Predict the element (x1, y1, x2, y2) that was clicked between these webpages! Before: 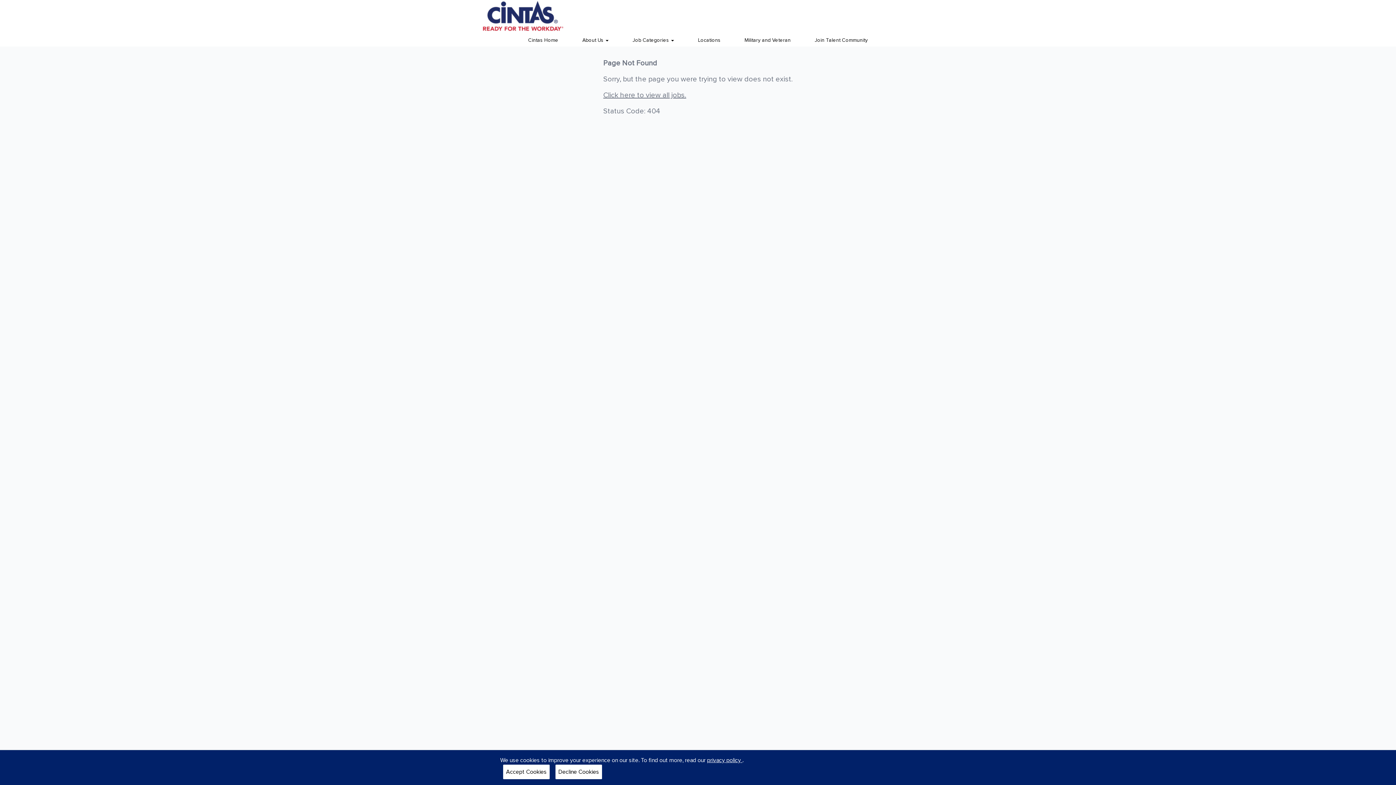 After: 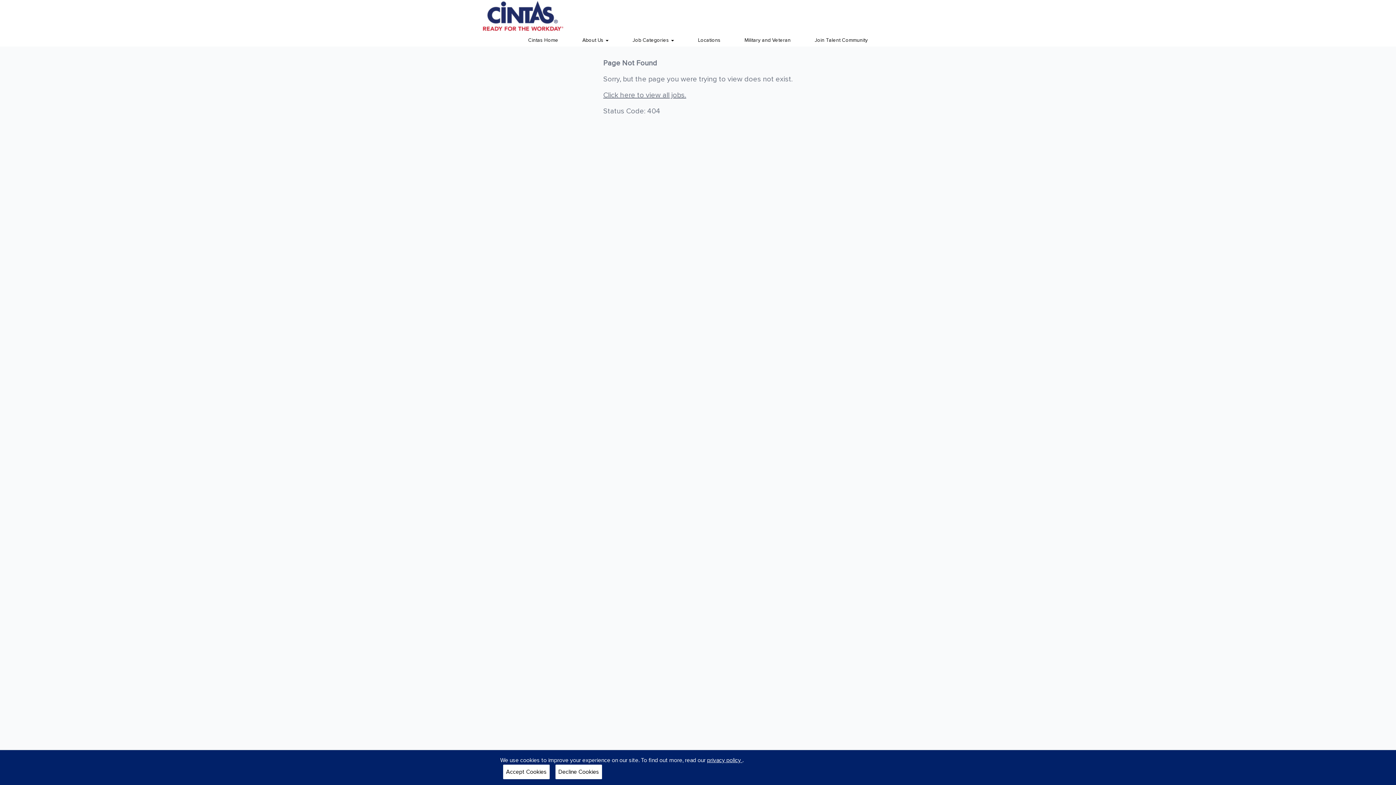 Action: label: privacy policy  bbox: (707, 757, 742, 763)